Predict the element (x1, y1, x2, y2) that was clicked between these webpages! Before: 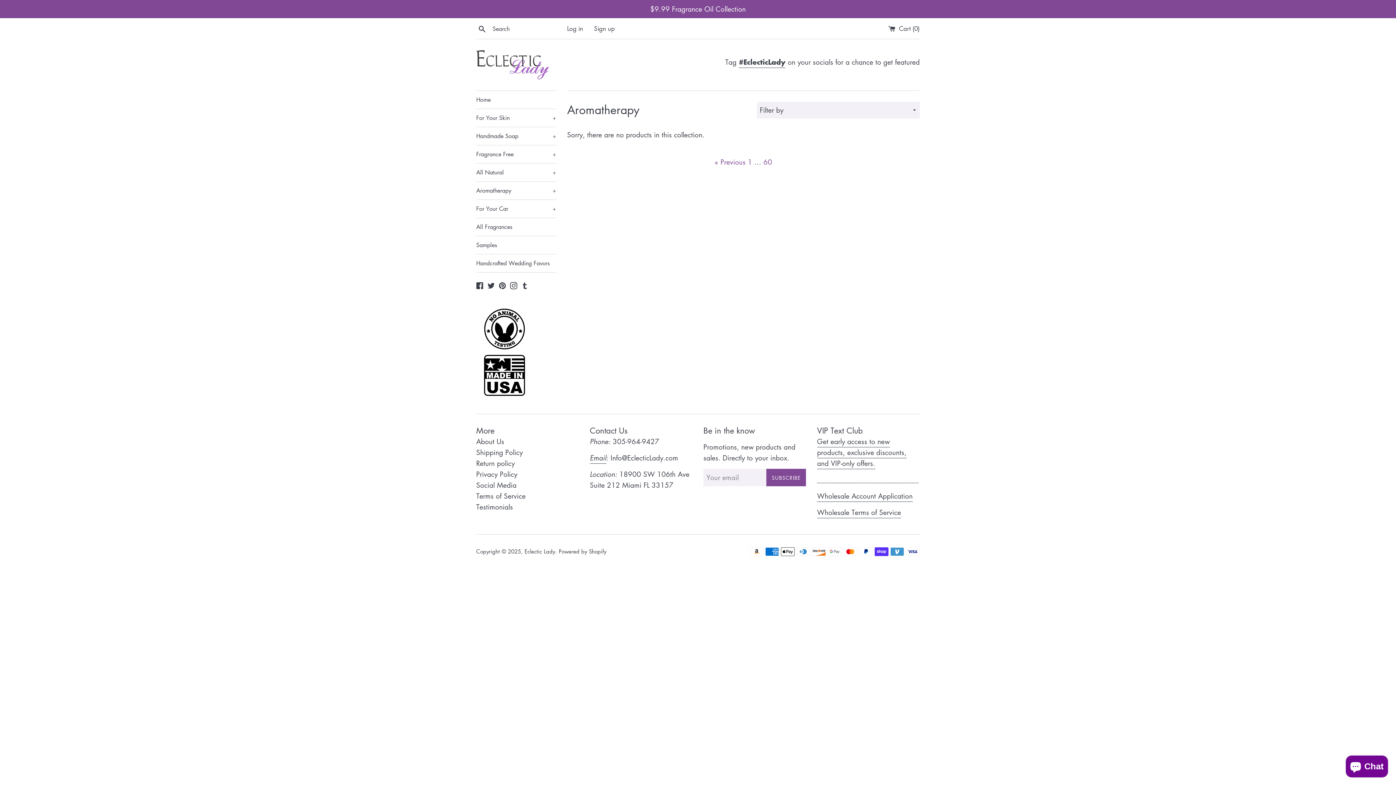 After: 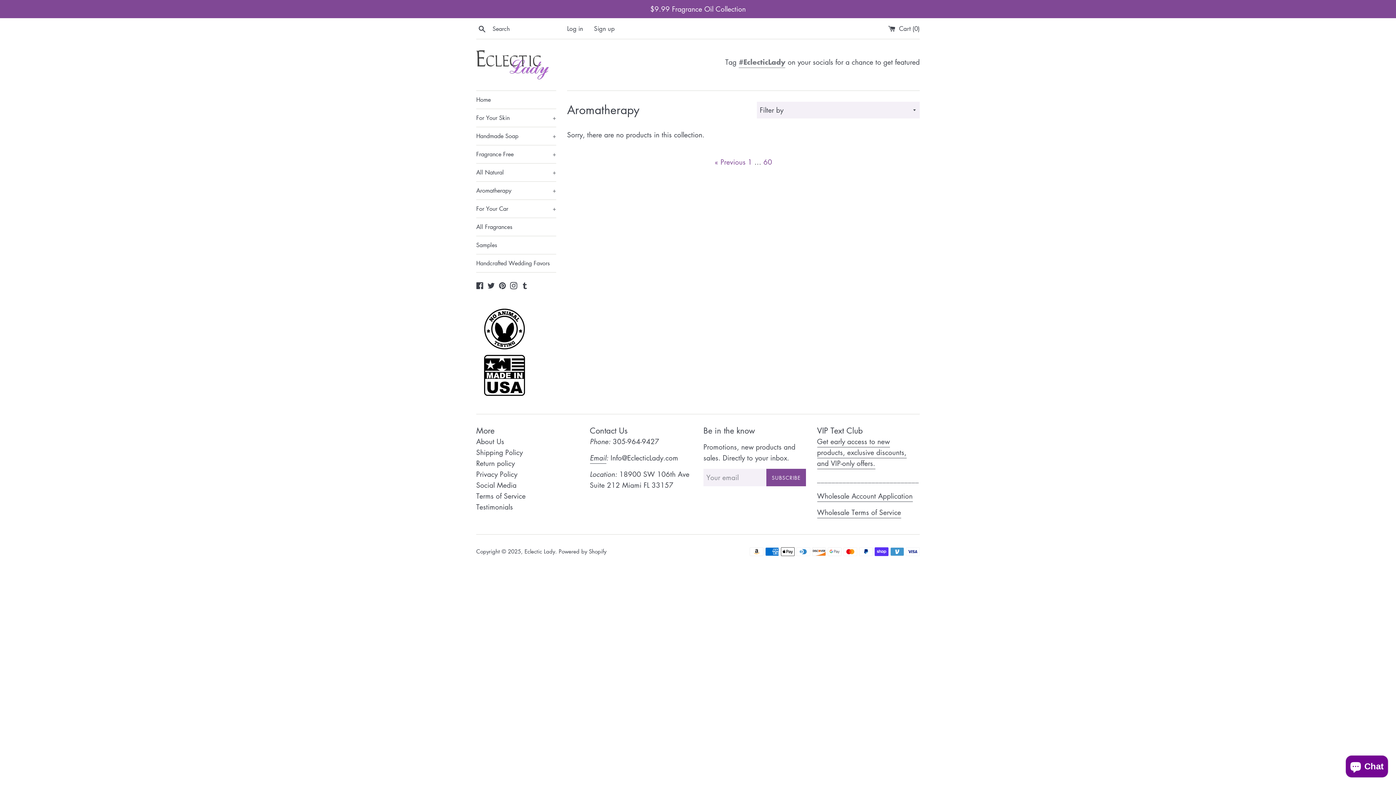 Action: bbox: (738, 57, 785, 68) label: #EclecticLady